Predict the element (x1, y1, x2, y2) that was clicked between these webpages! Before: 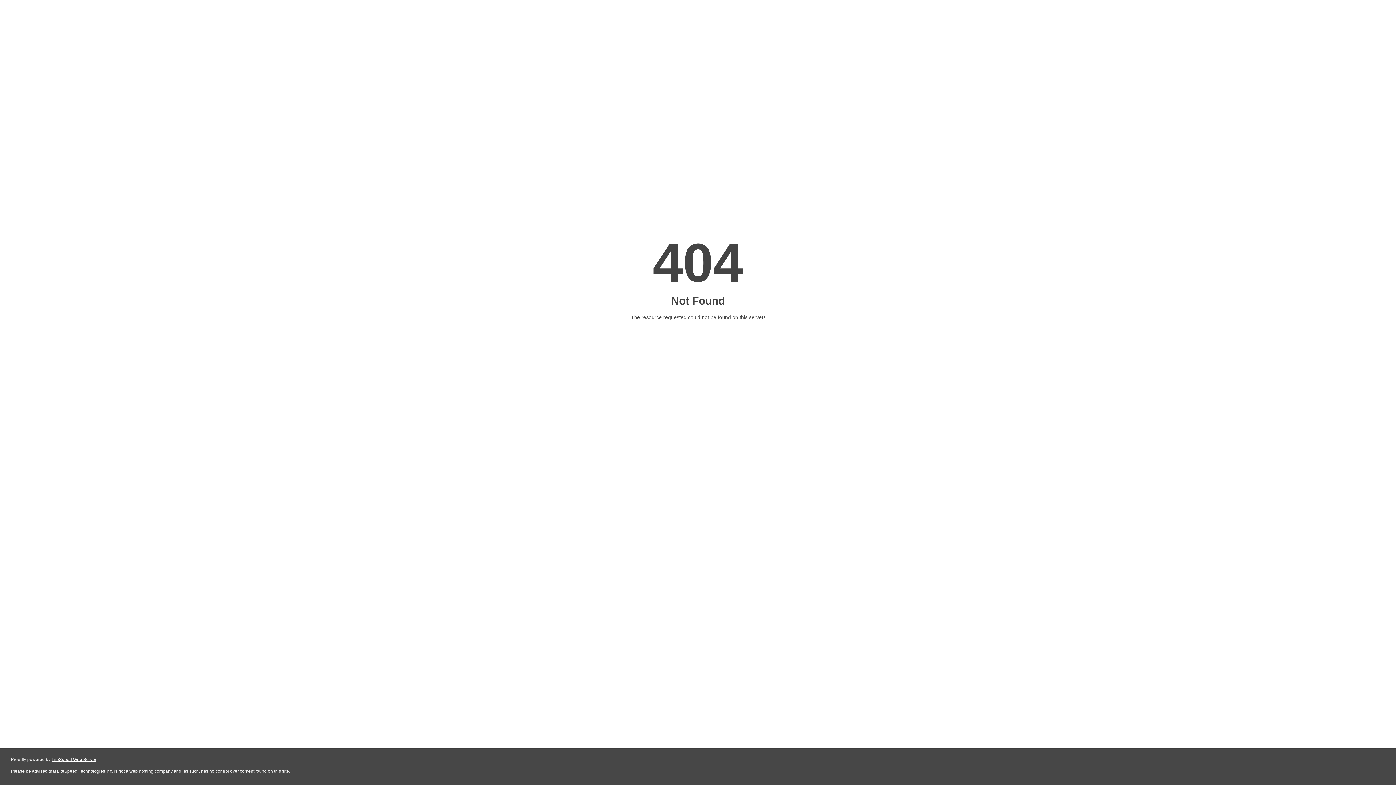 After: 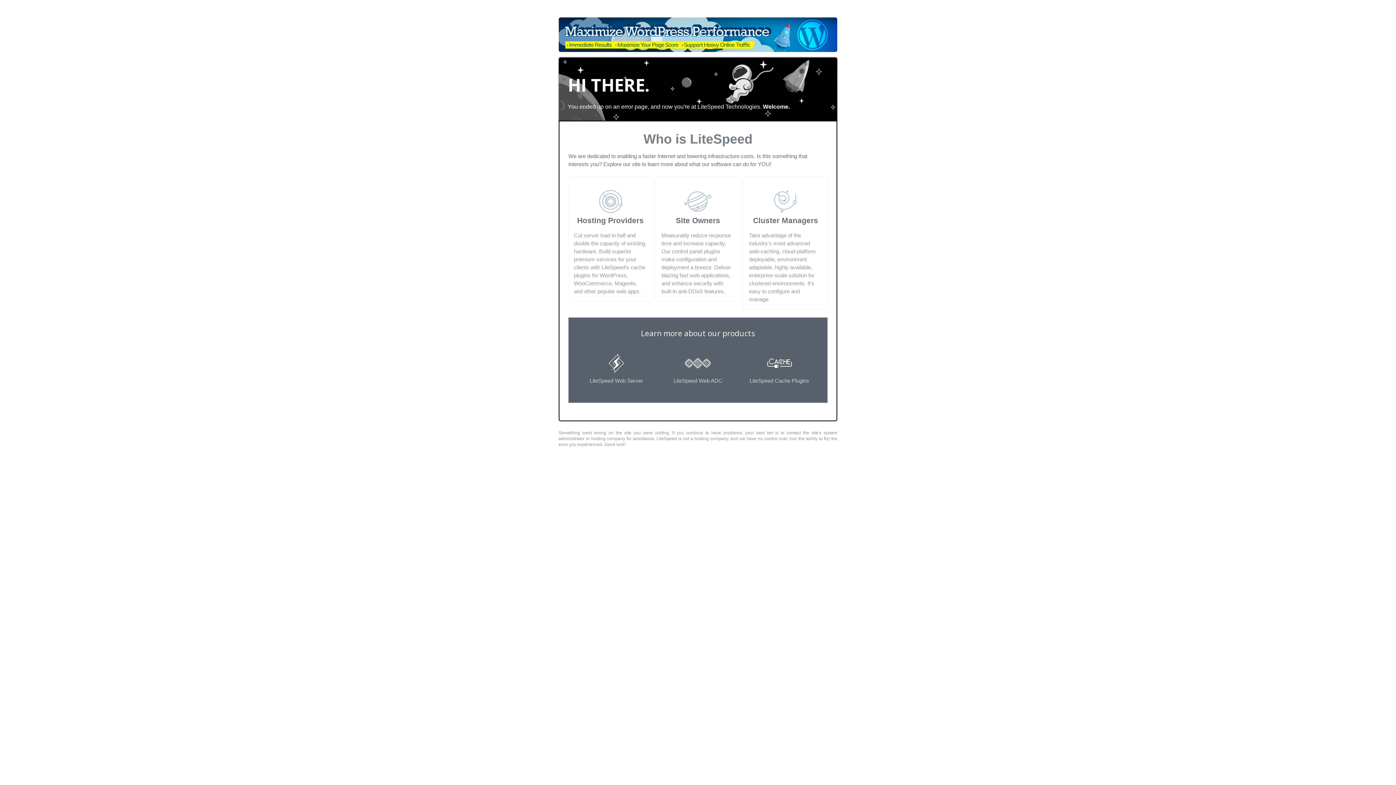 Action: bbox: (51, 757, 96, 762) label: LiteSpeed Web Server